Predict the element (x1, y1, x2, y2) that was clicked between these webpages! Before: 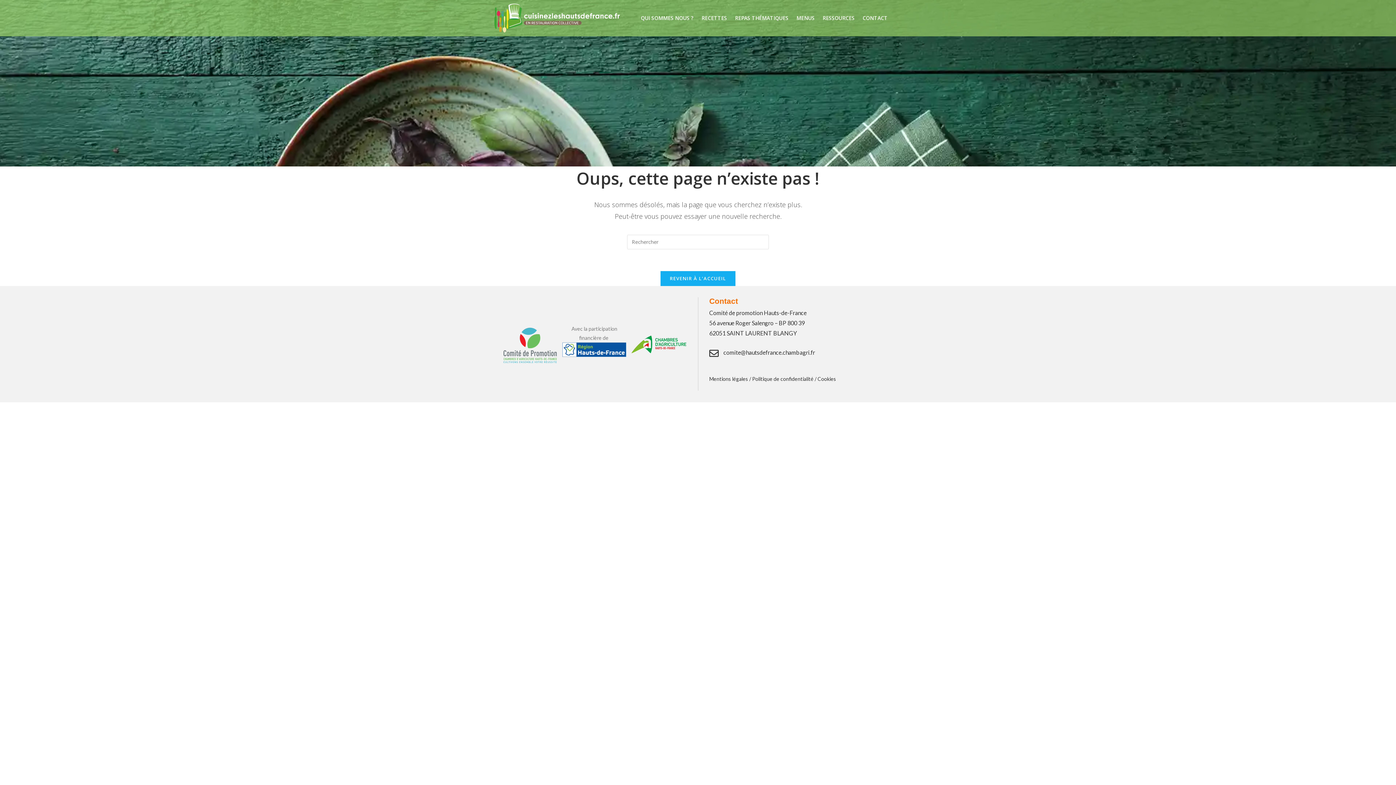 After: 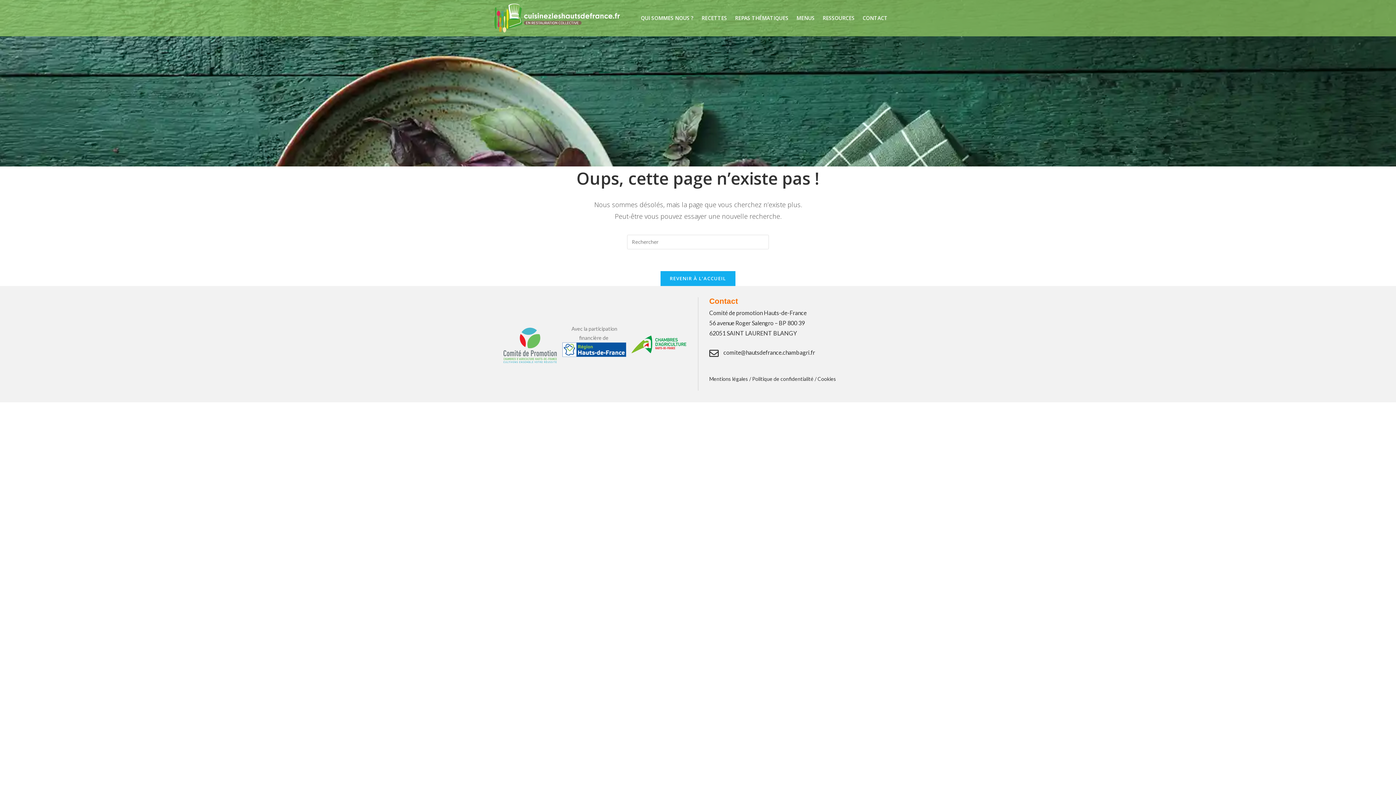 Action: bbox: (709, 348, 718, 358)